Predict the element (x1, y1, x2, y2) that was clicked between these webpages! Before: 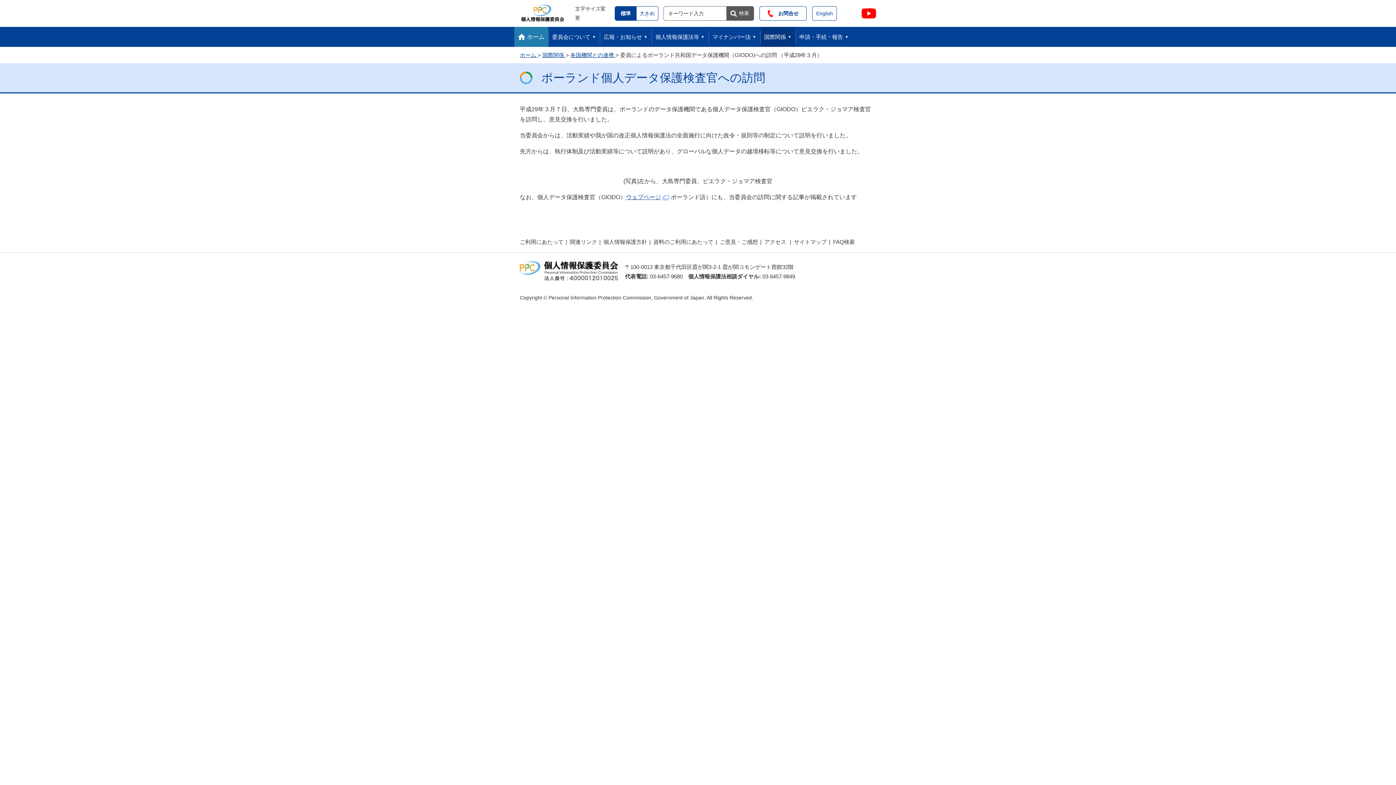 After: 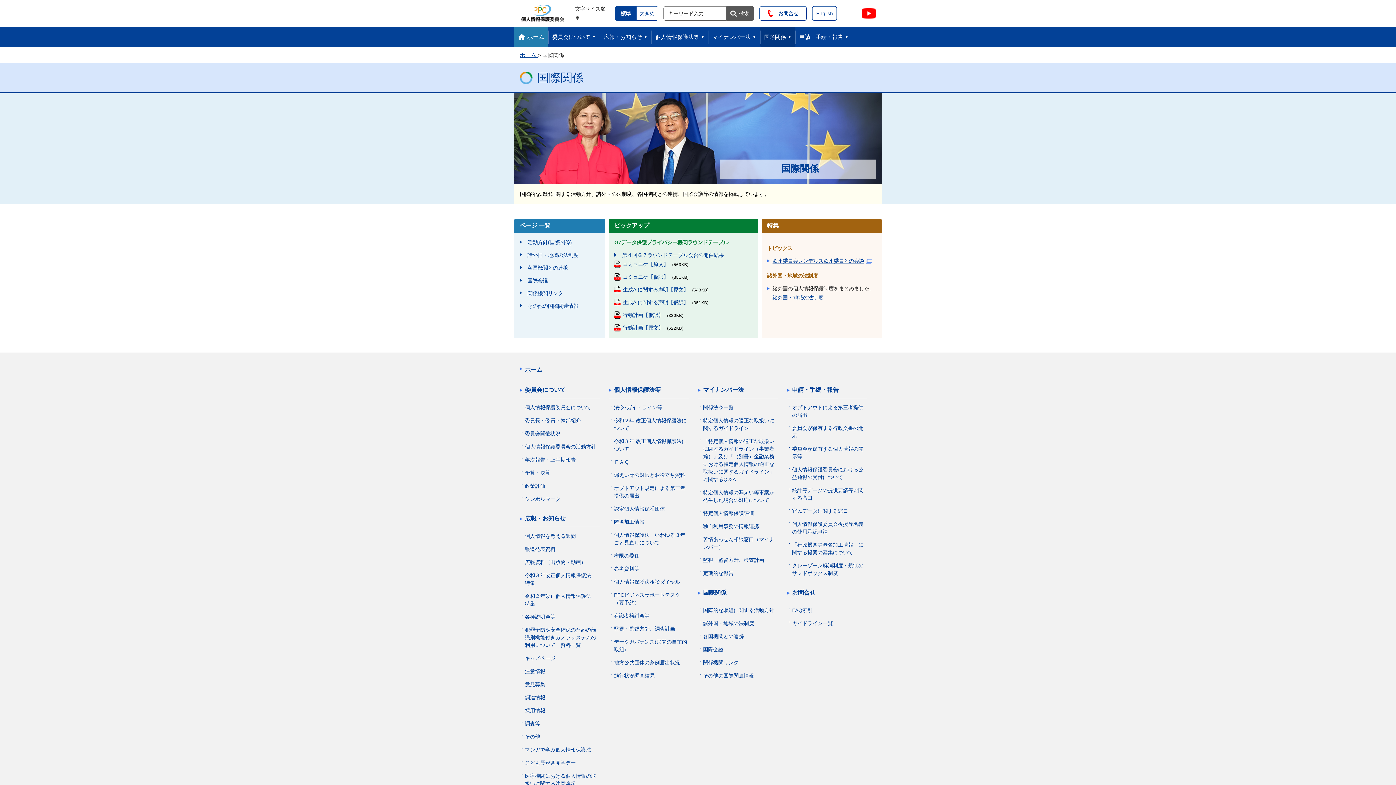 Action: bbox: (760, 27, 795, 46) label: 国際関係